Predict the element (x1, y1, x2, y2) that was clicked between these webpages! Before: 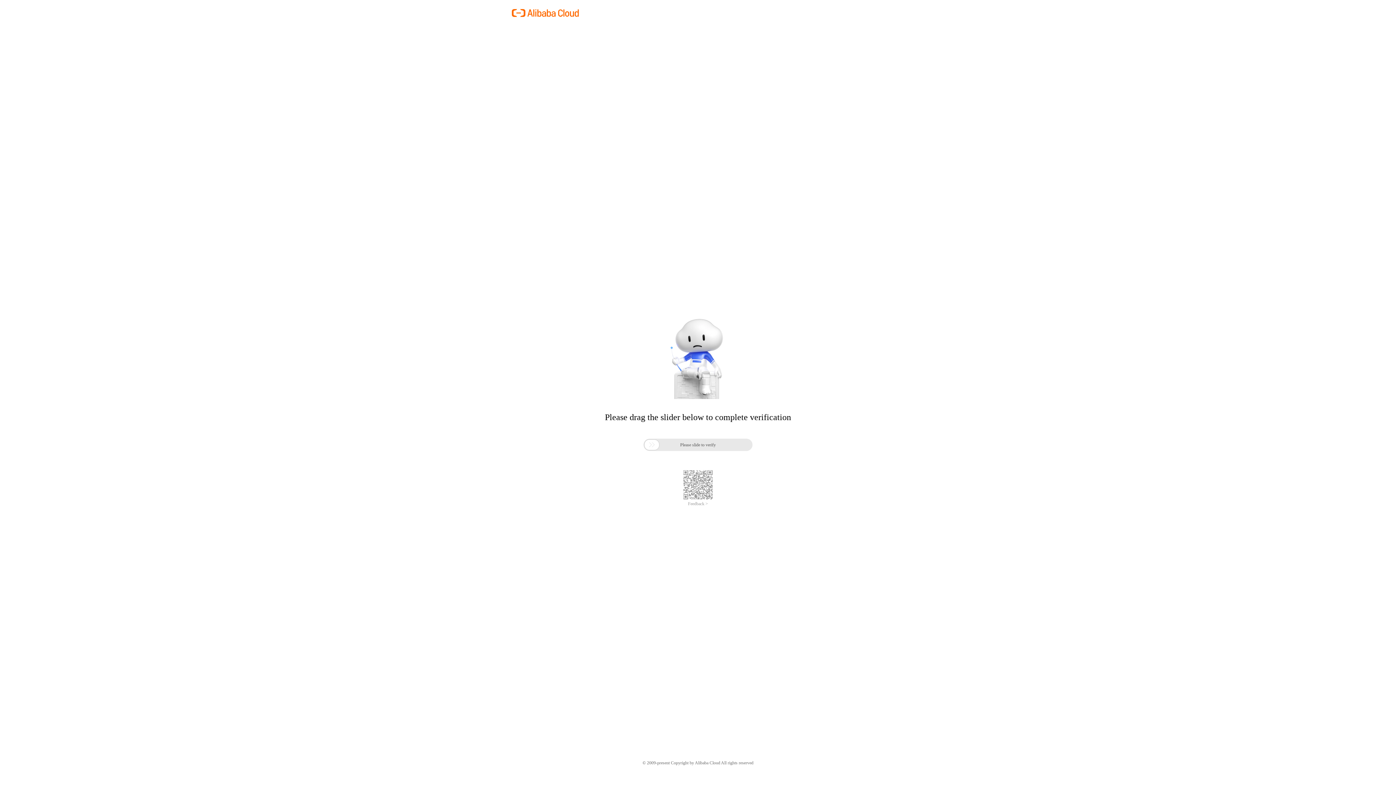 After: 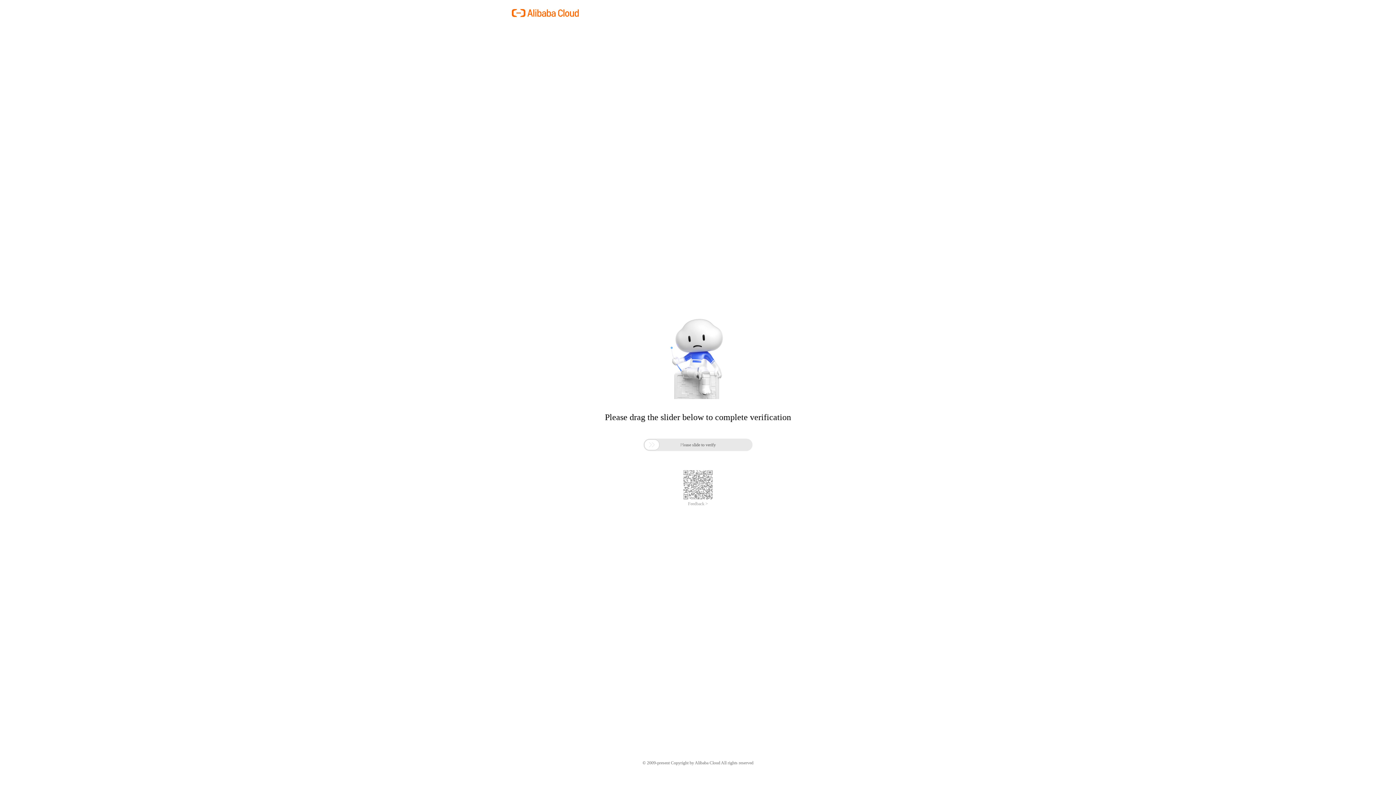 Action: bbox: (688, 501, 708, 506) label: Feedback >